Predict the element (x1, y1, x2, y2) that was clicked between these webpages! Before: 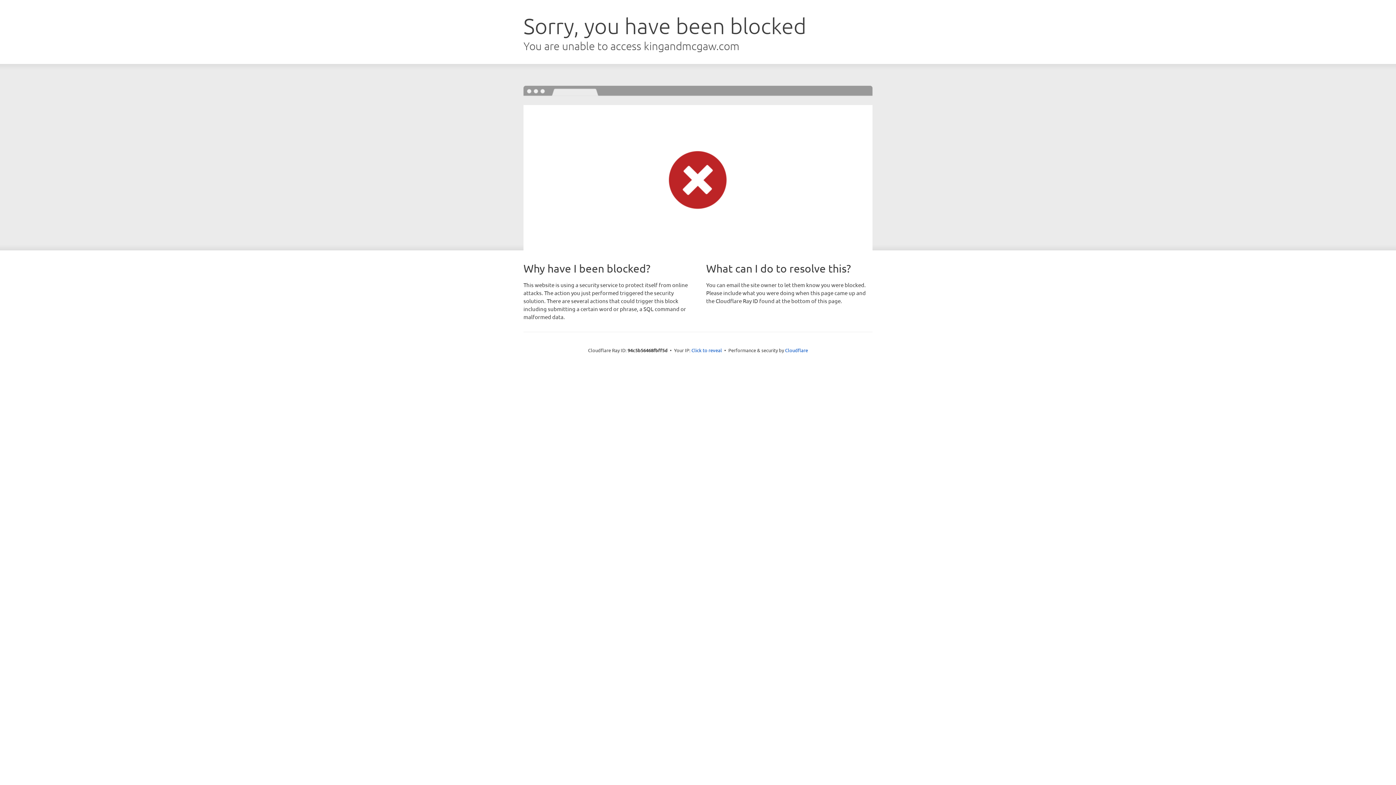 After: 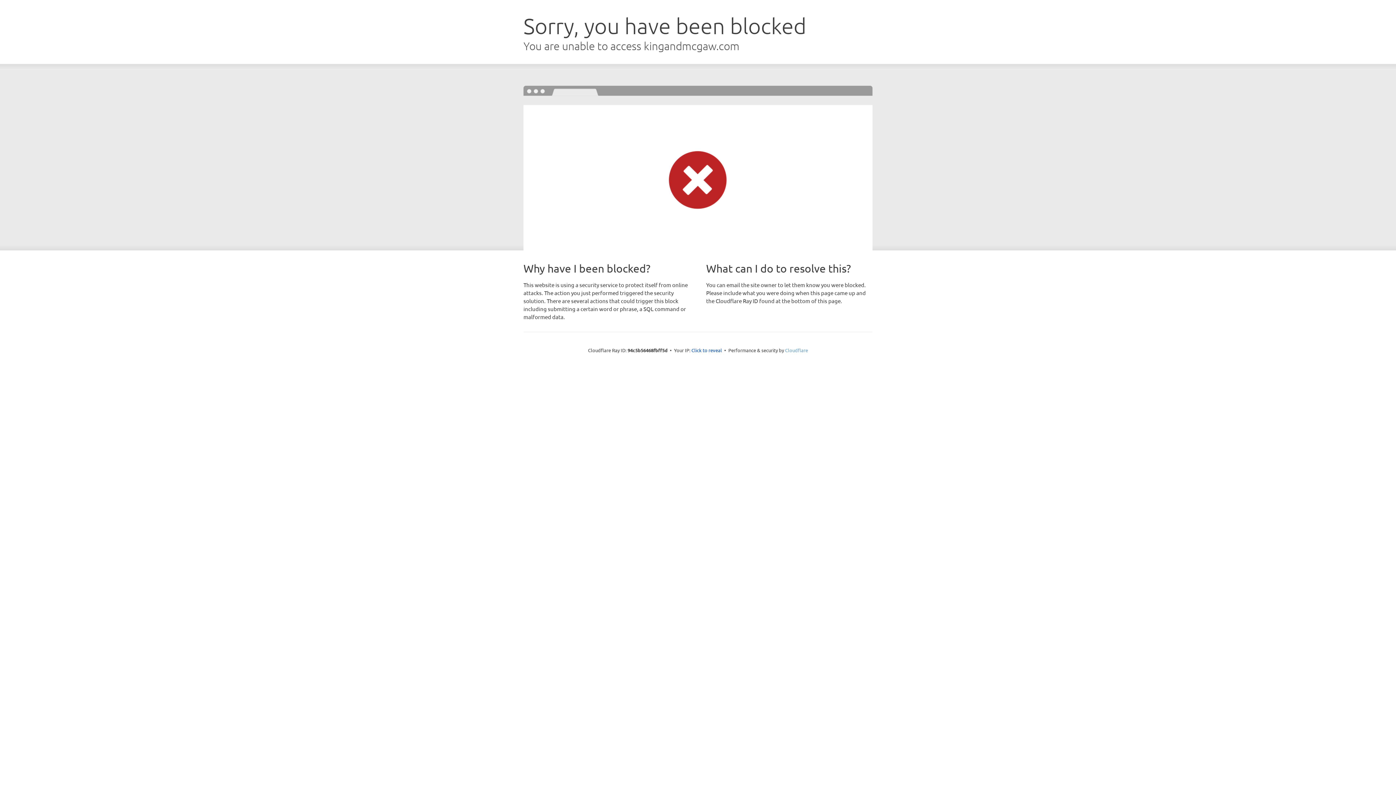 Action: bbox: (785, 347, 808, 353) label: Cloudflare